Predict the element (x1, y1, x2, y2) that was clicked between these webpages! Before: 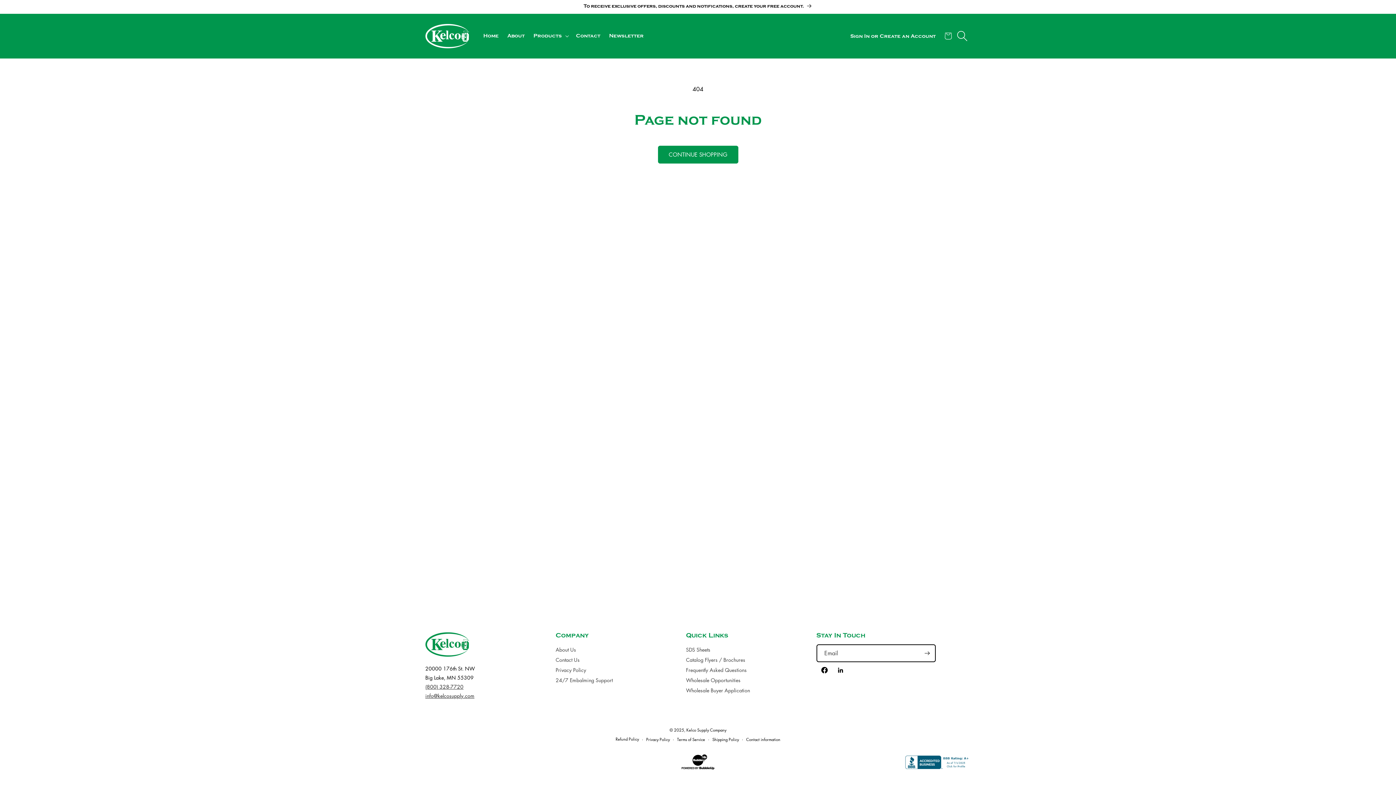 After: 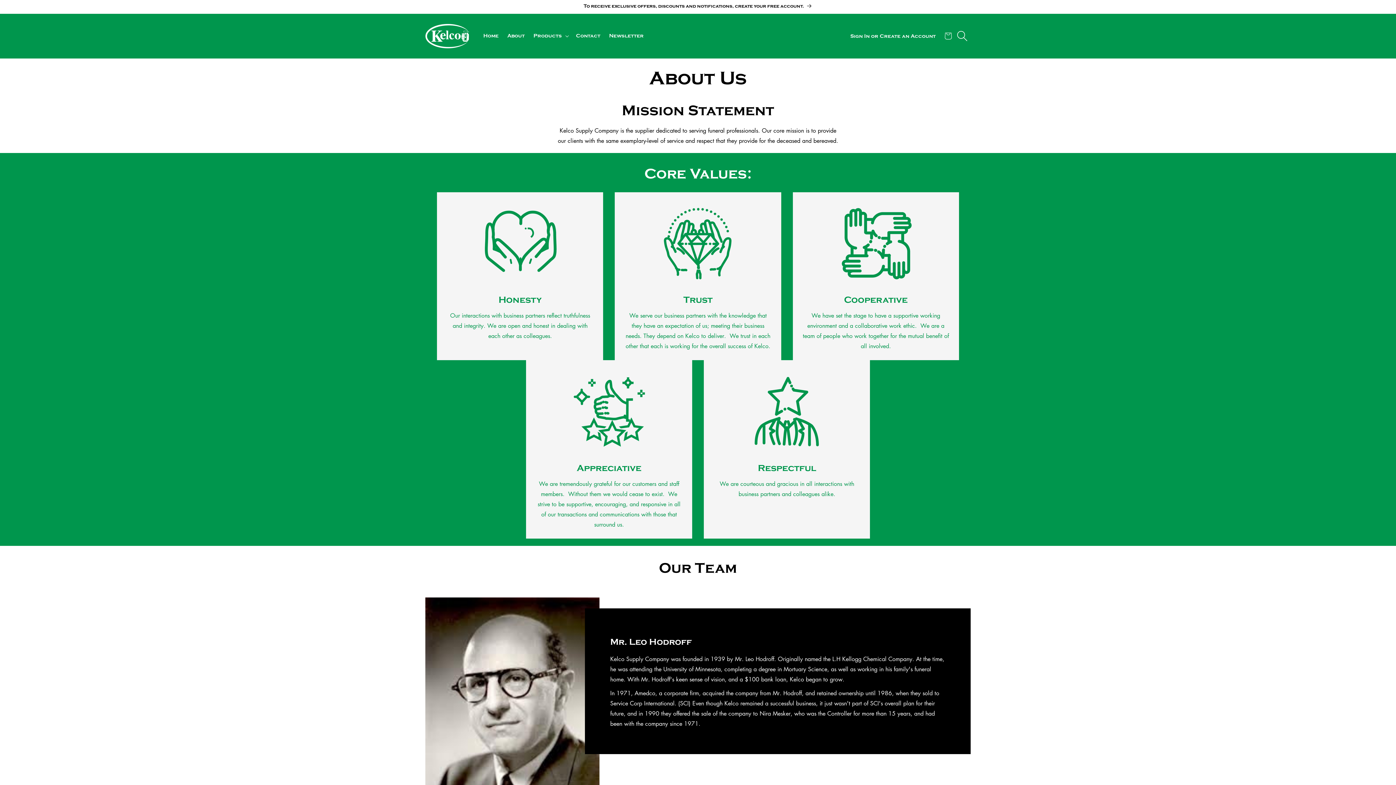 Action: label: About bbox: (503, 28, 529, 43)